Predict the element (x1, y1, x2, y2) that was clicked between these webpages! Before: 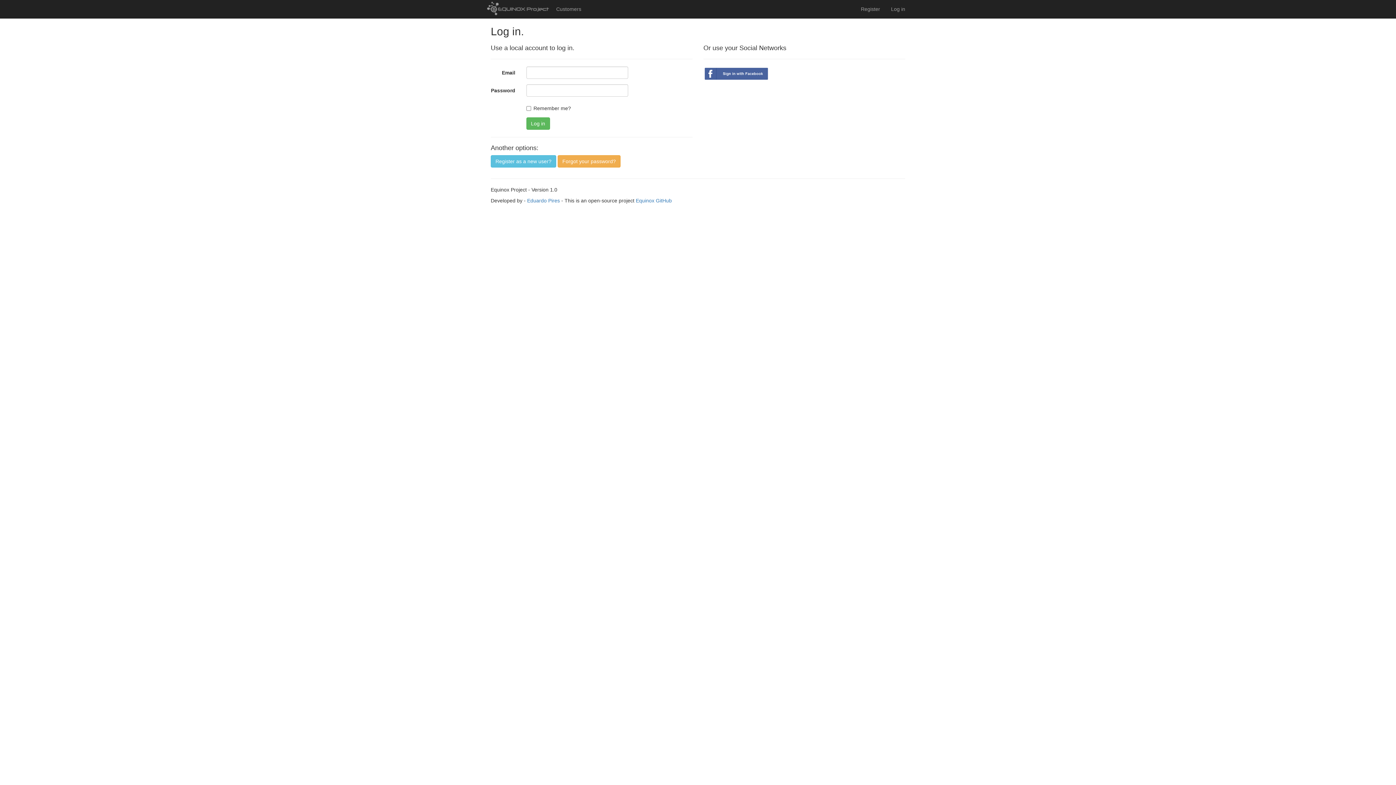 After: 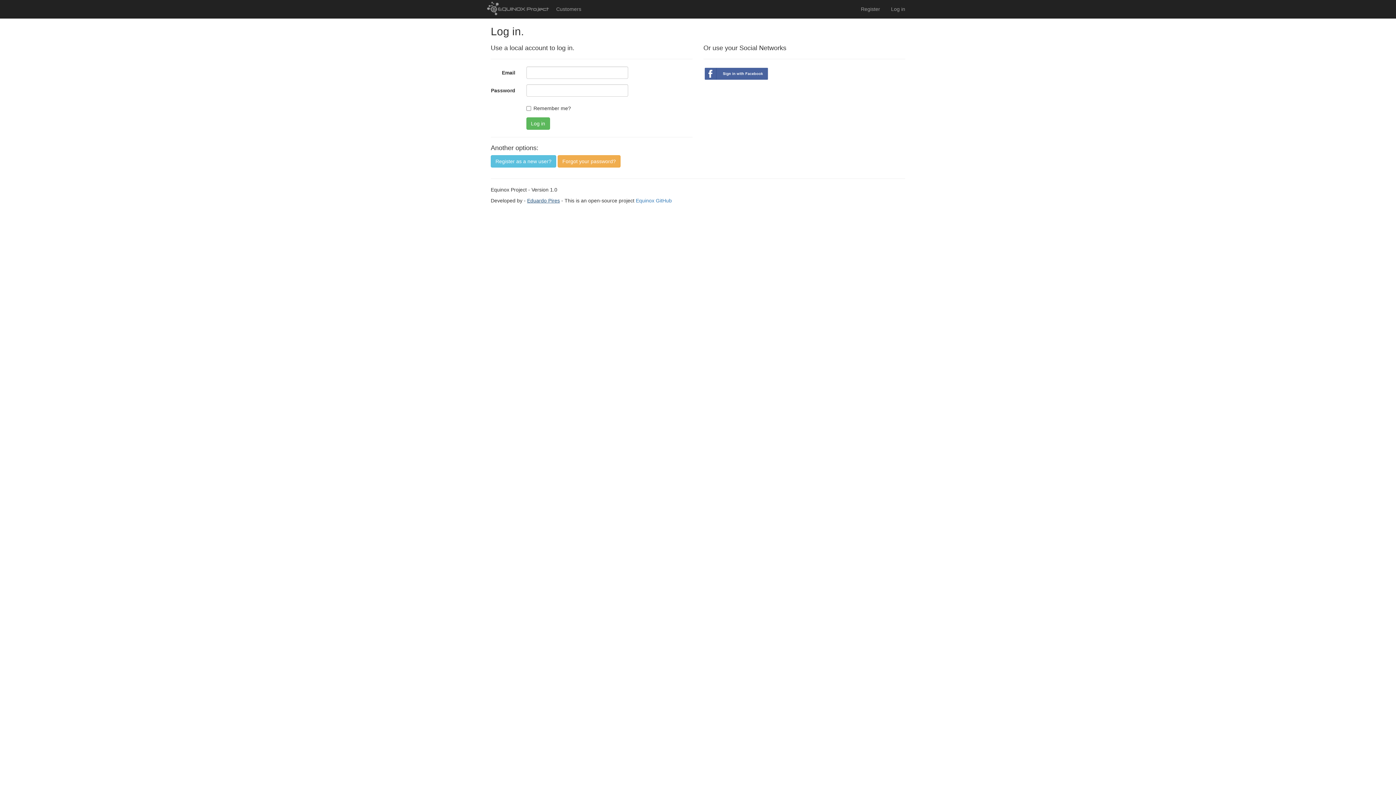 Action: label: Eduardo Pires bbox: (527, 197, 560, 203)